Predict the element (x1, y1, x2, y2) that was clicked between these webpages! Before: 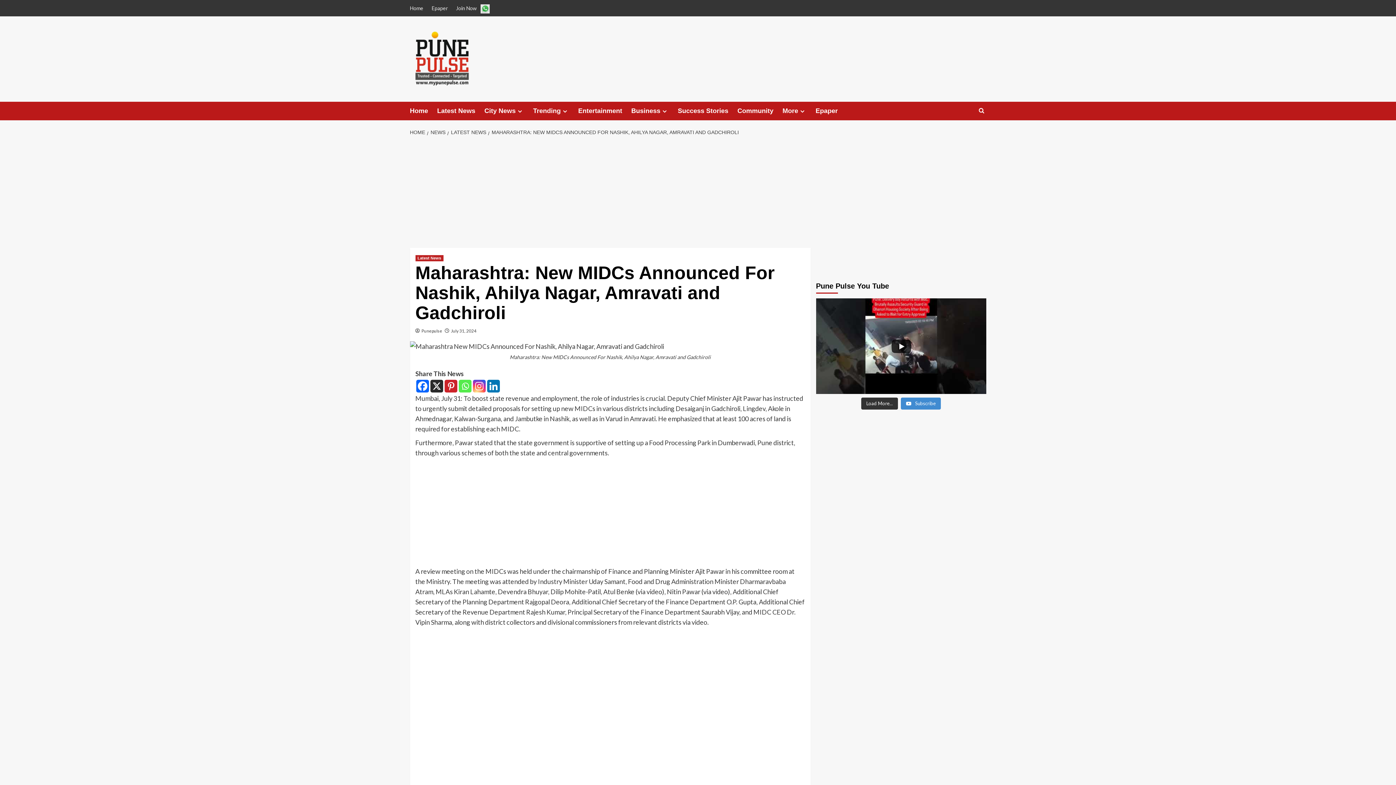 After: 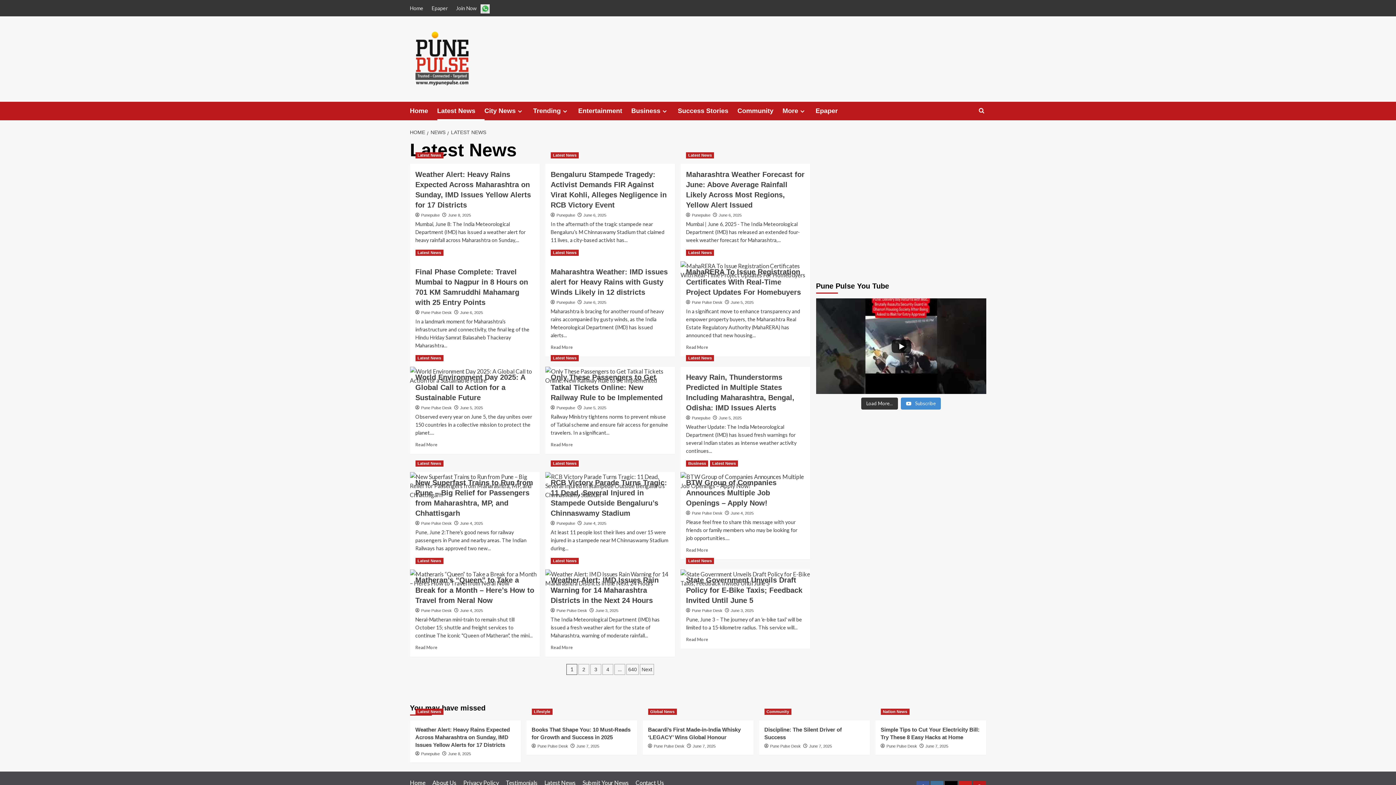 Action: label: View all posts in Latest News bbox: (415, 255, 443, 261)